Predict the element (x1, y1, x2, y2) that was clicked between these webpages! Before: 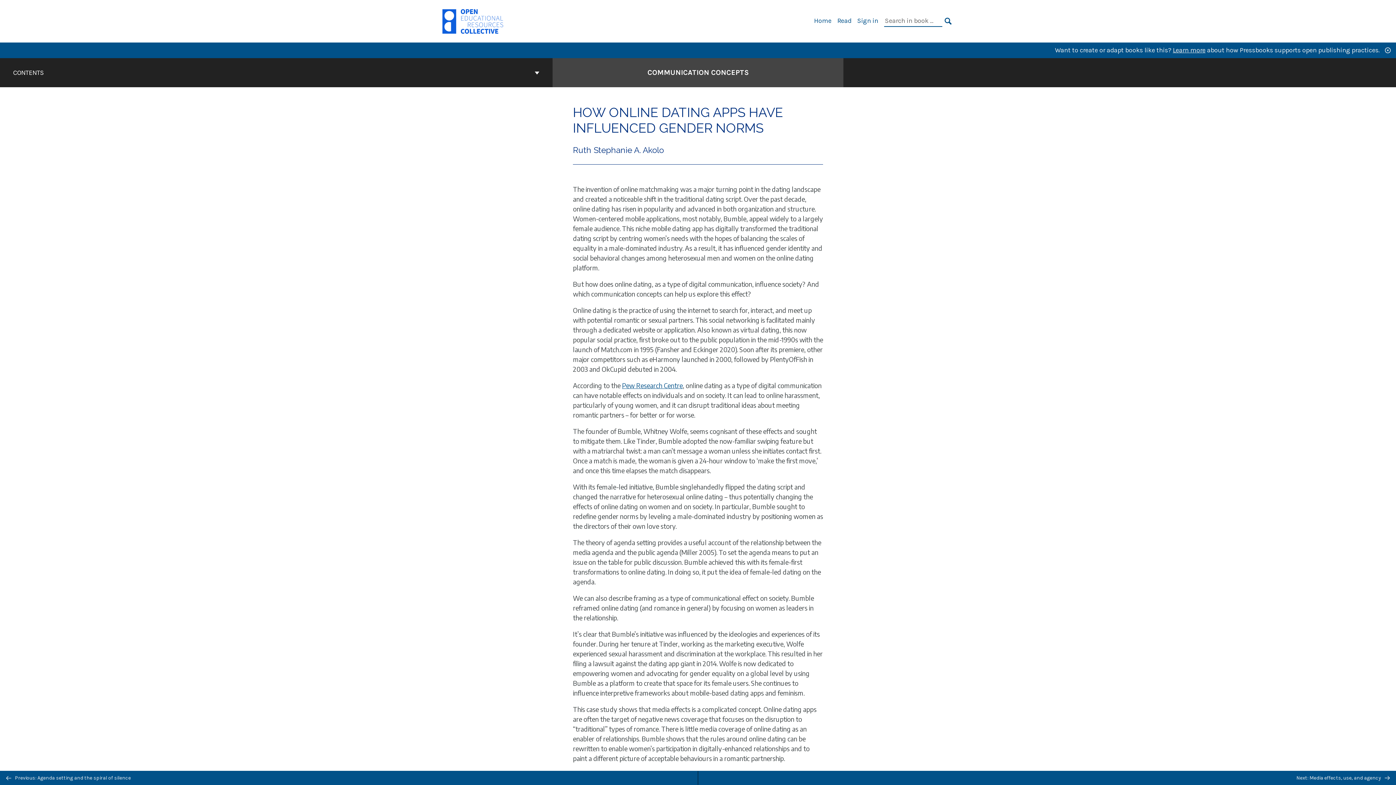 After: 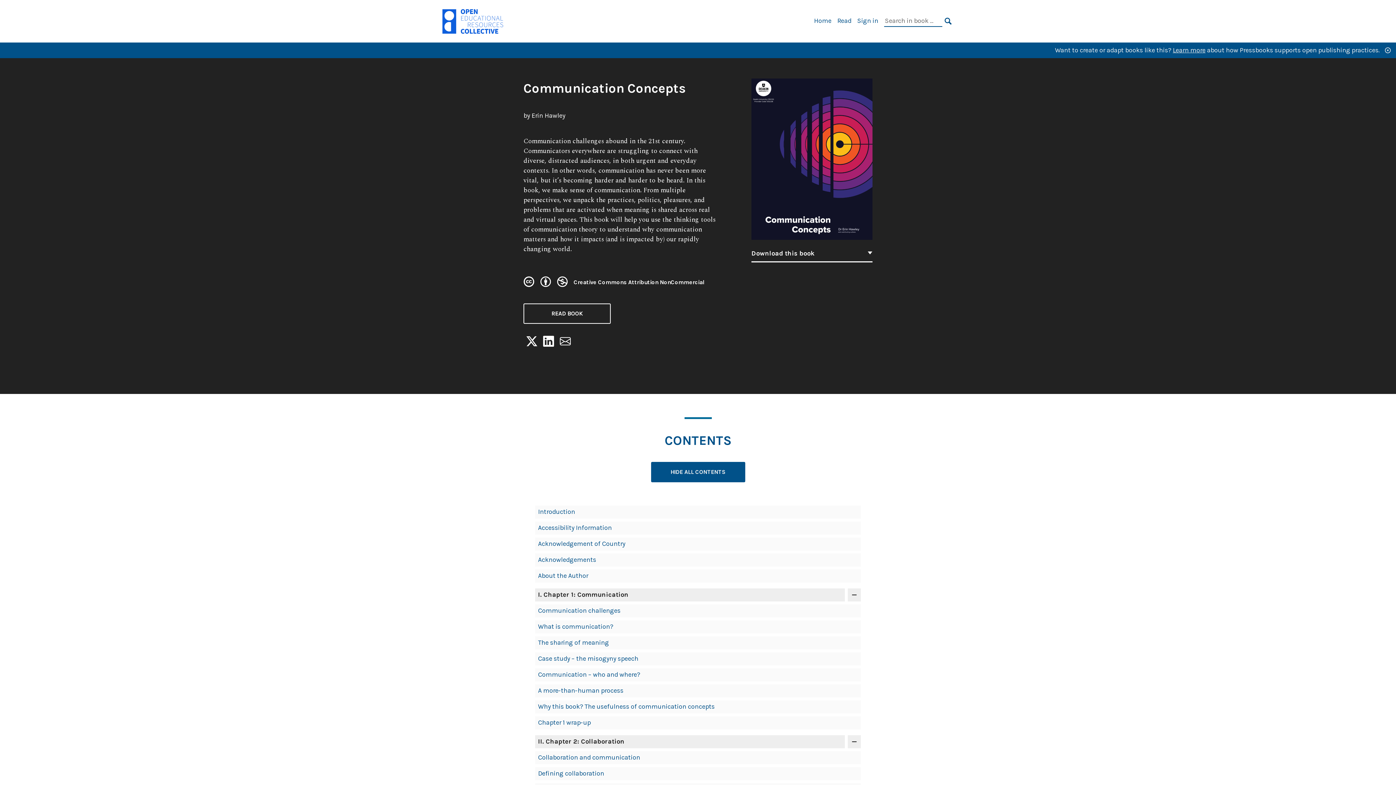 Action: label: Go to the cover page of Communication Concepts bbox: (647, 67, 748, 78)